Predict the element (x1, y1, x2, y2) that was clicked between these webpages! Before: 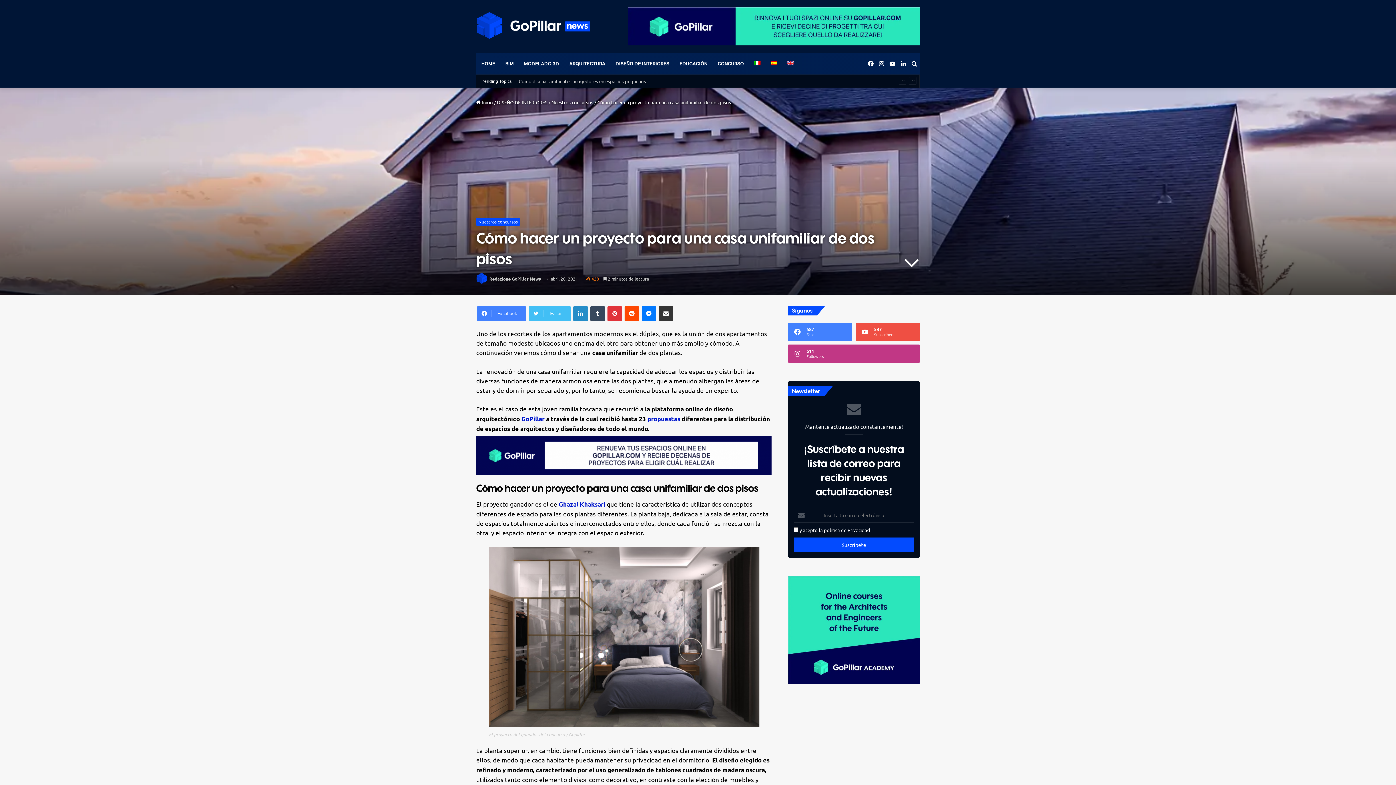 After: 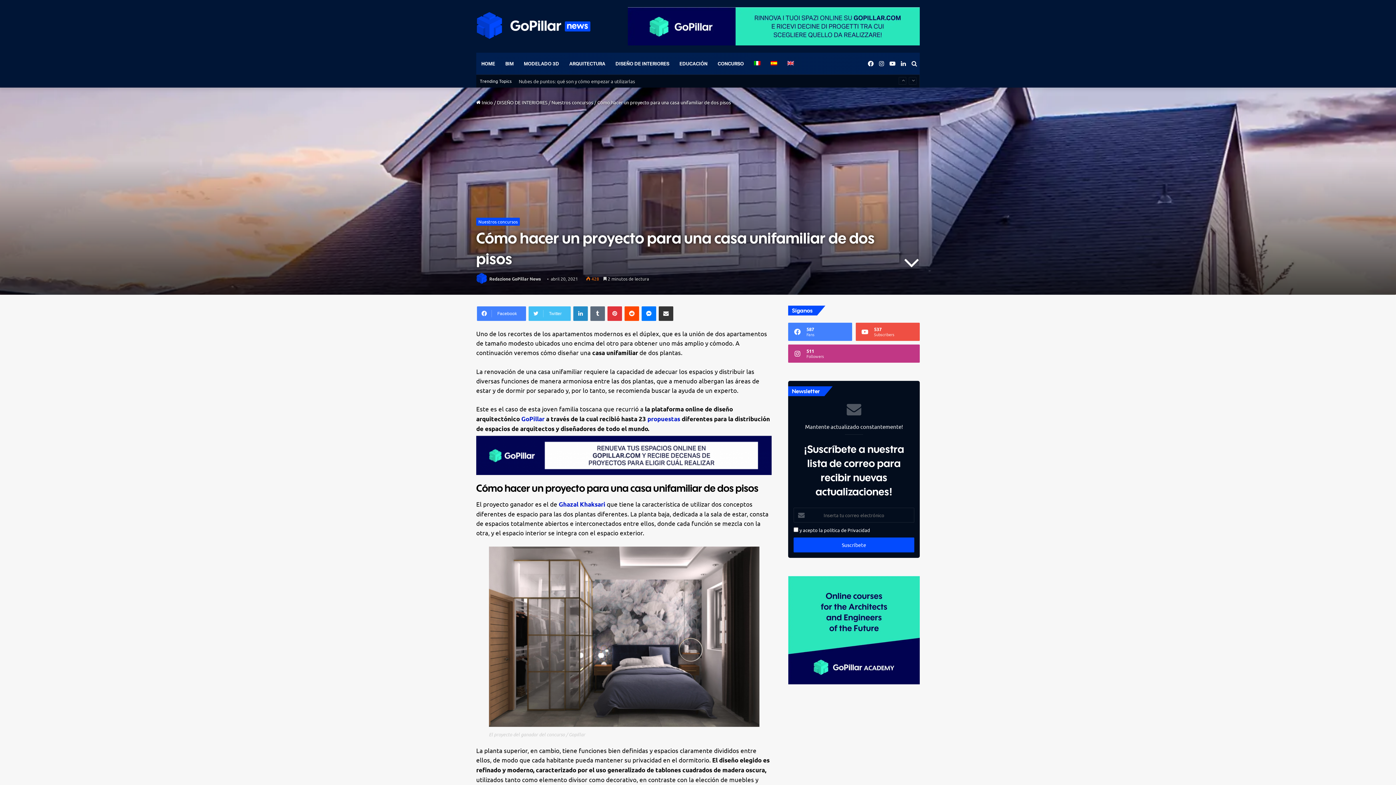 Action: bbox: (590, 306, 605, 321) label: Tumblr